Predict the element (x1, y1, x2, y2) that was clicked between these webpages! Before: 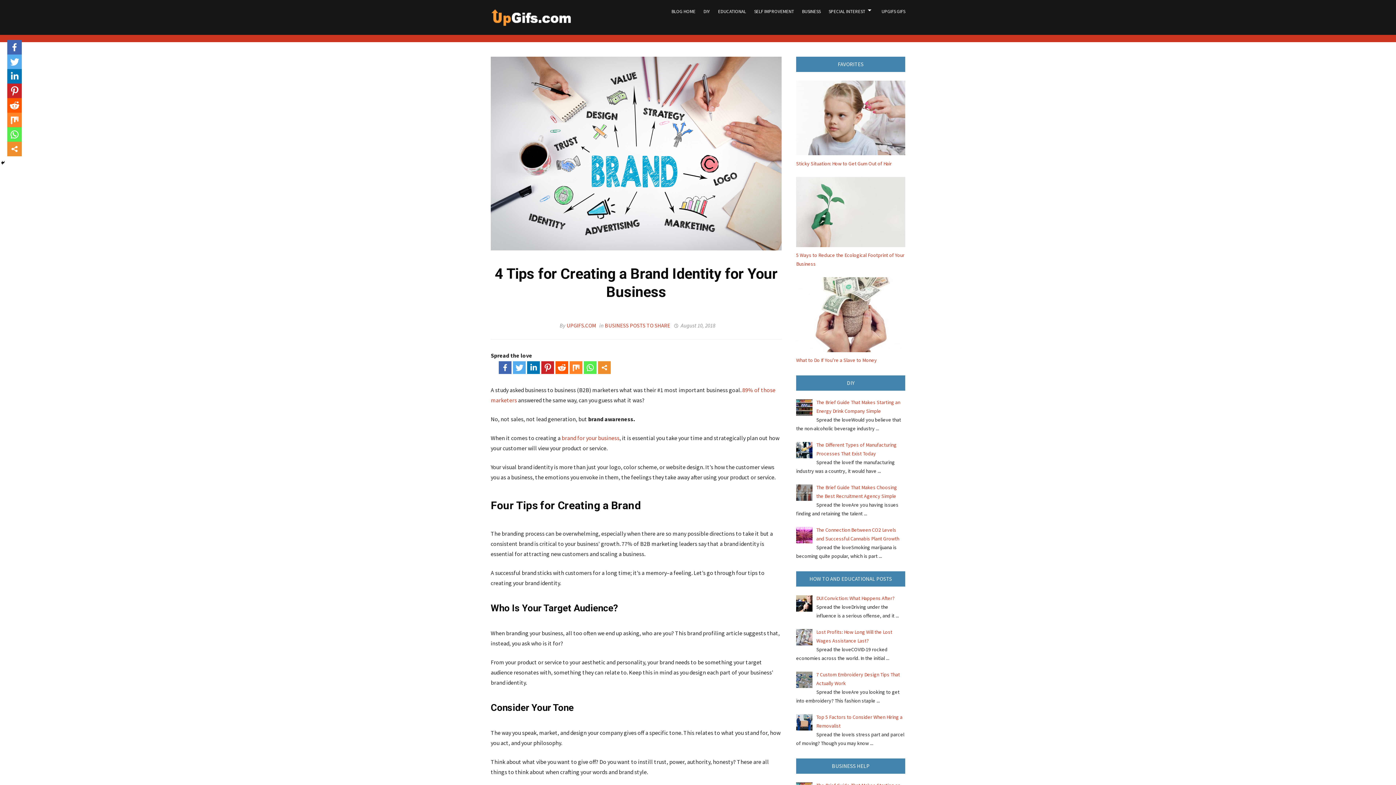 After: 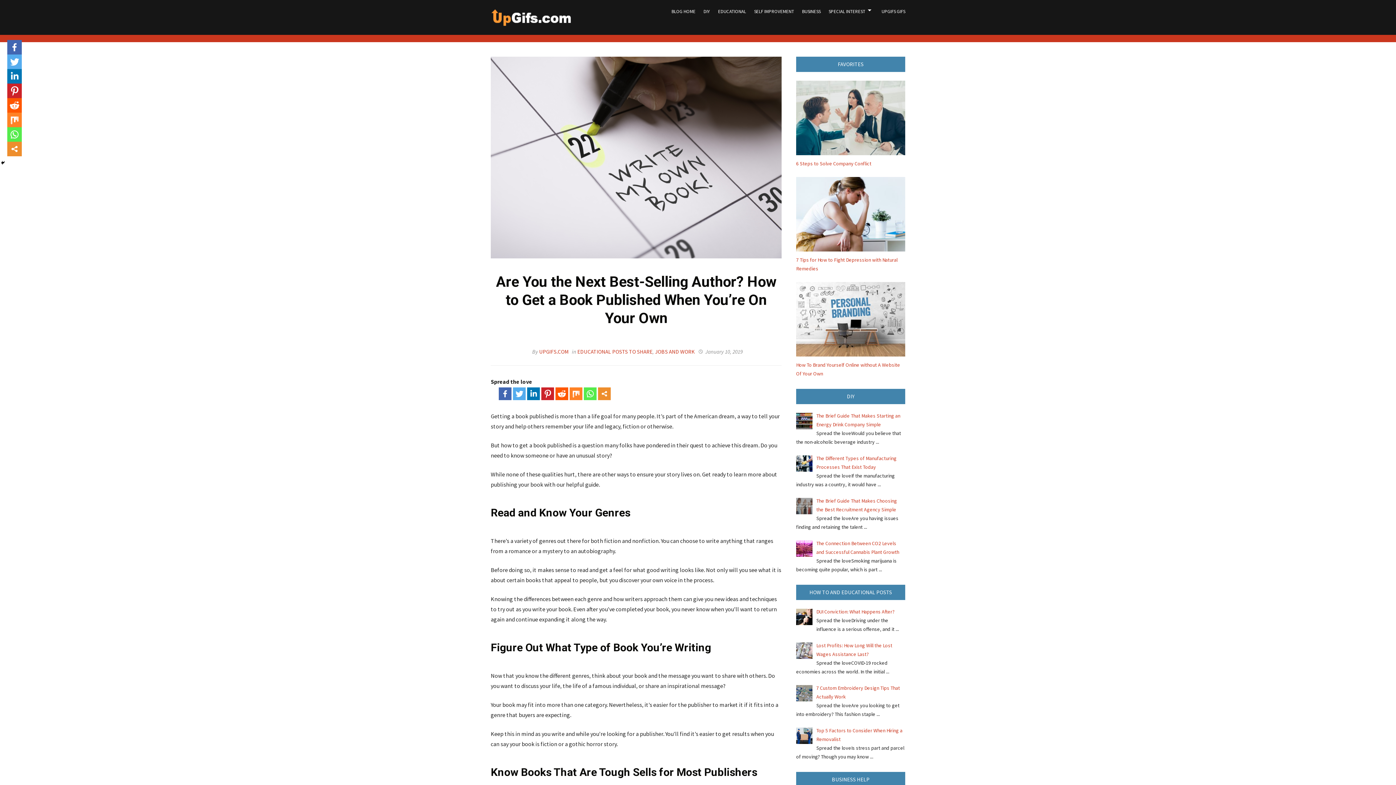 Action: bbox: (566, 322, 596, 329) label: UPGIFS.COM